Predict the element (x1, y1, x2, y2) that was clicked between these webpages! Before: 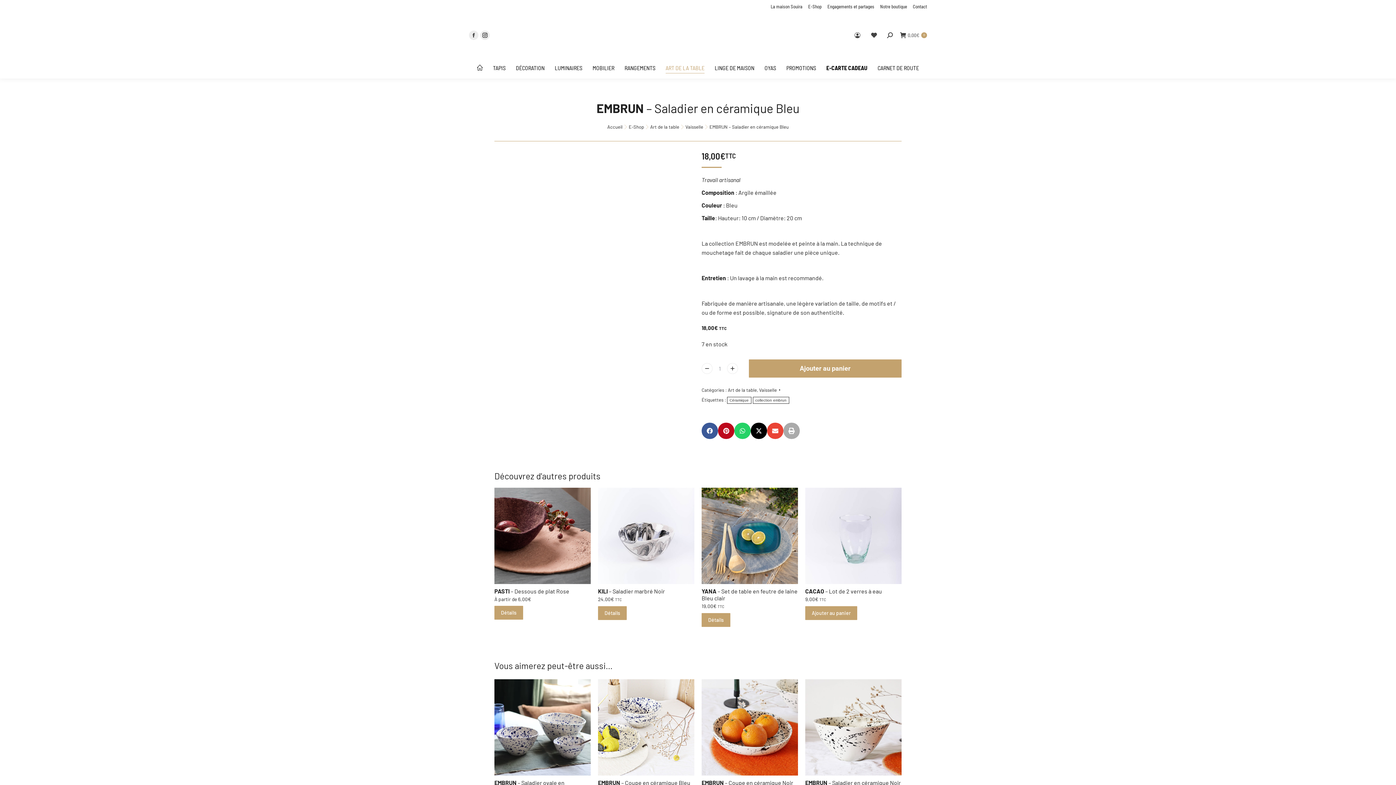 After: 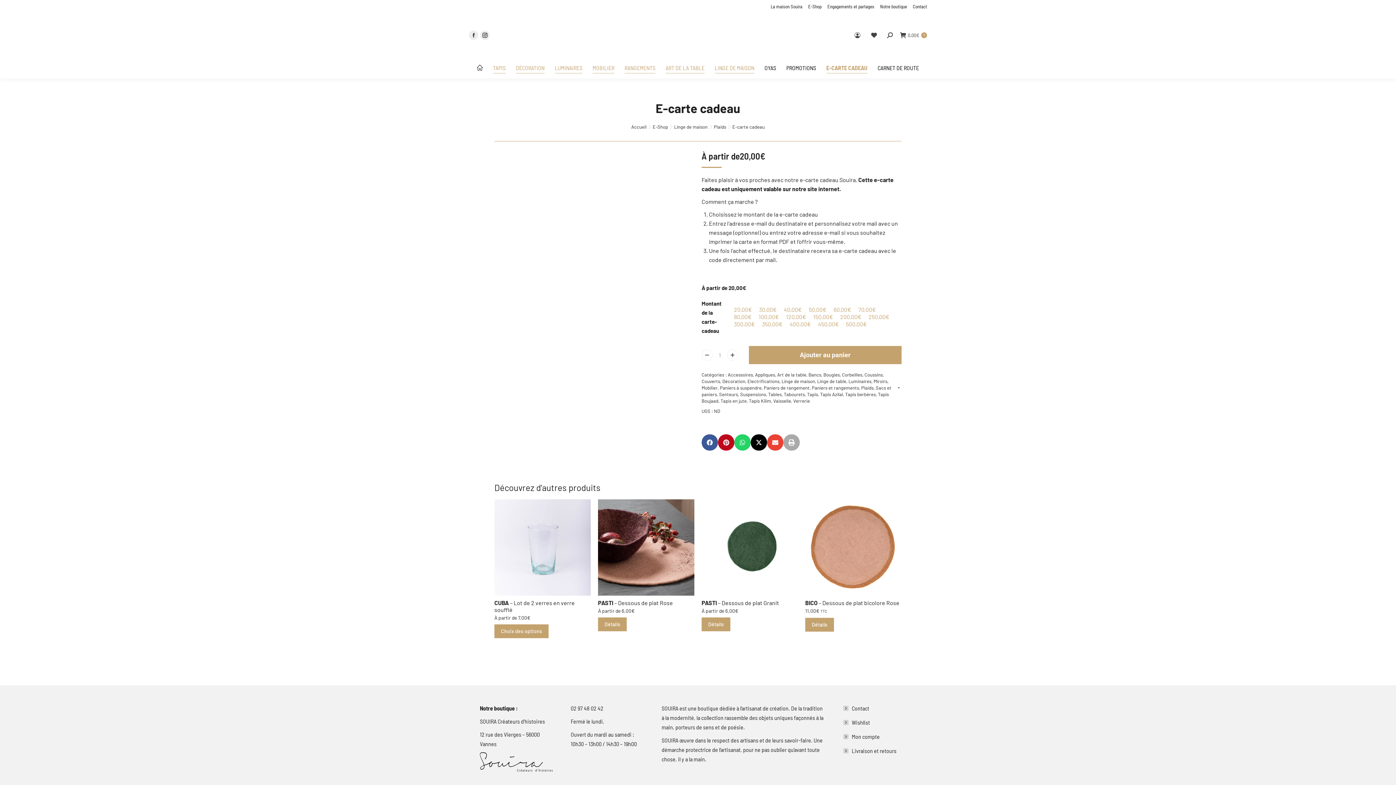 Action: bbox: (825, 62, 869, 73) label: E-CARTE CADEAU